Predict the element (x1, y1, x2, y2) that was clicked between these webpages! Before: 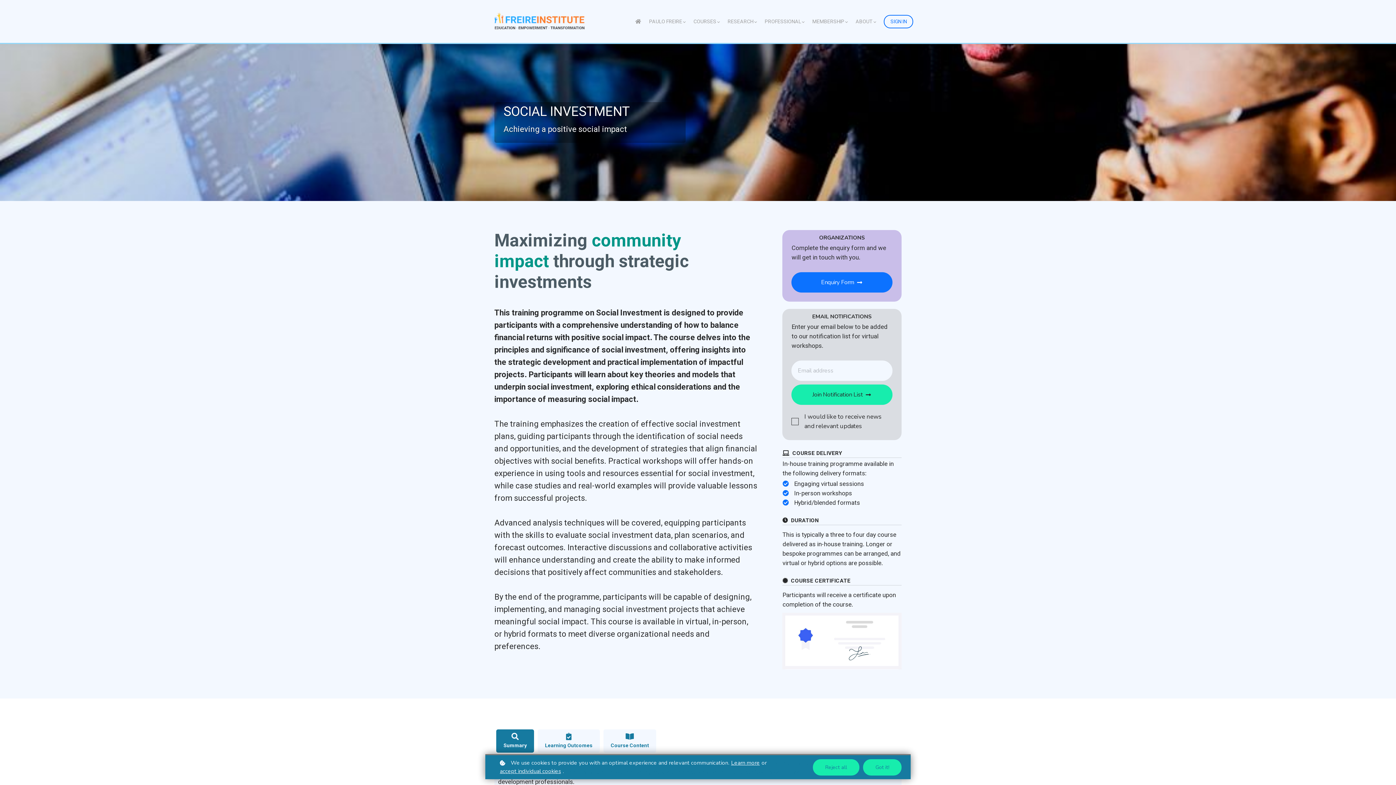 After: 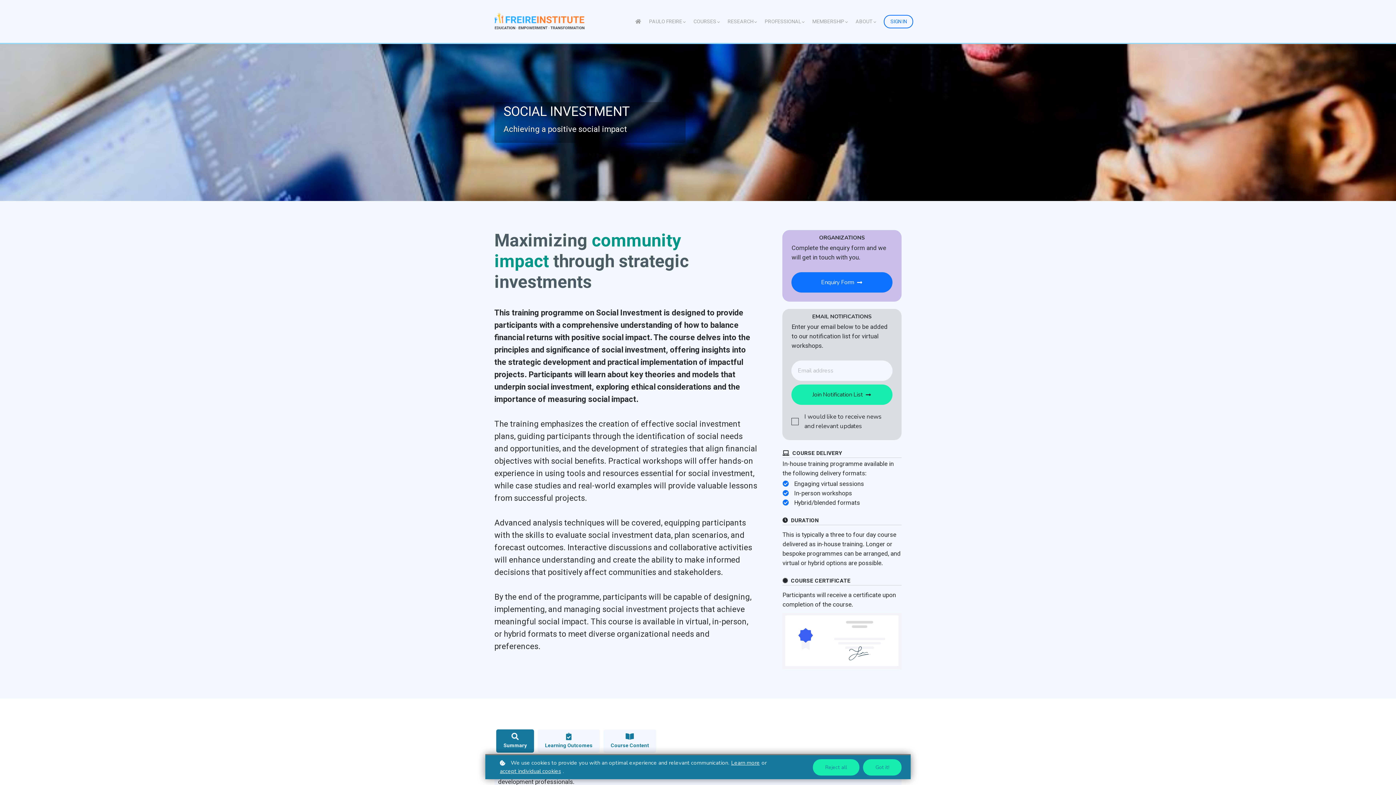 Action: bbox: (791, 272, 892, 292) label: Enquiry Form